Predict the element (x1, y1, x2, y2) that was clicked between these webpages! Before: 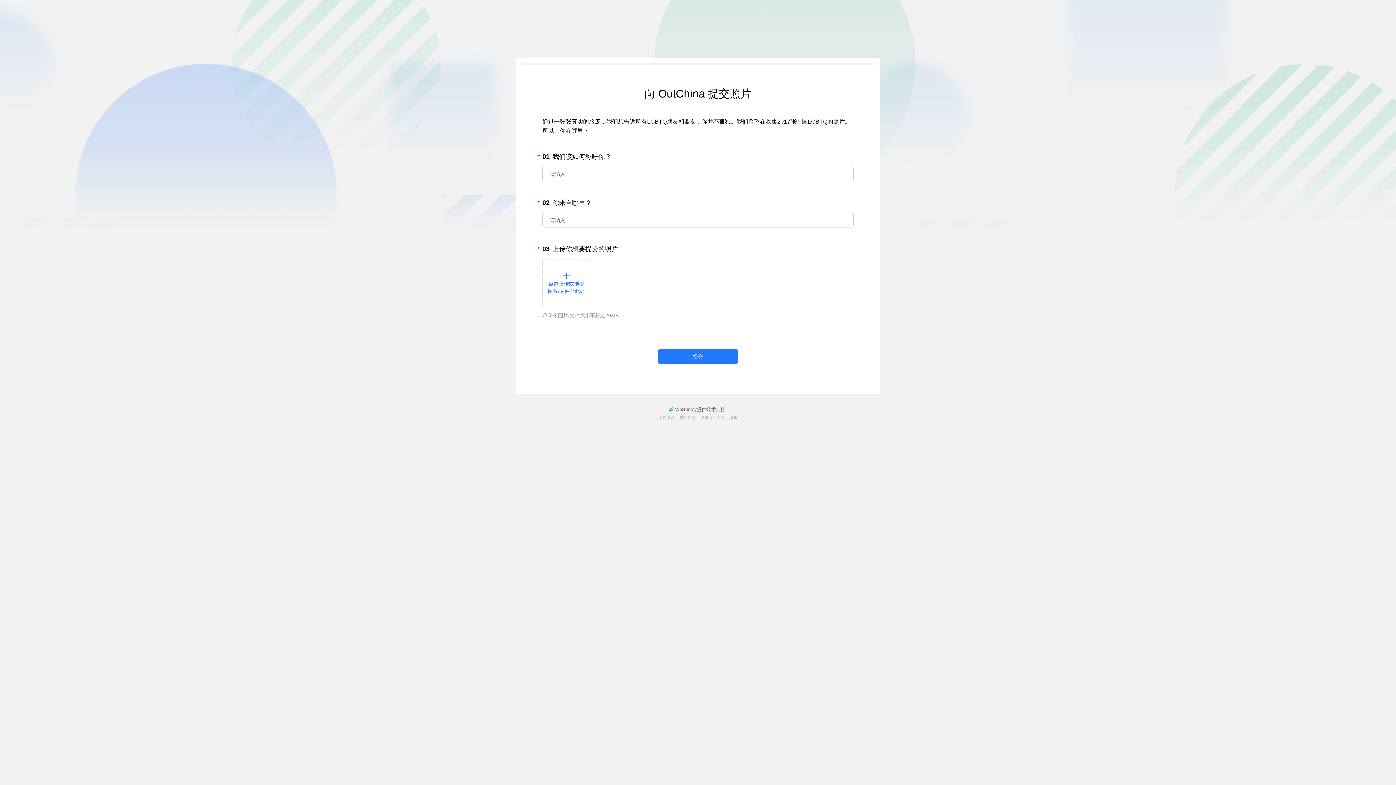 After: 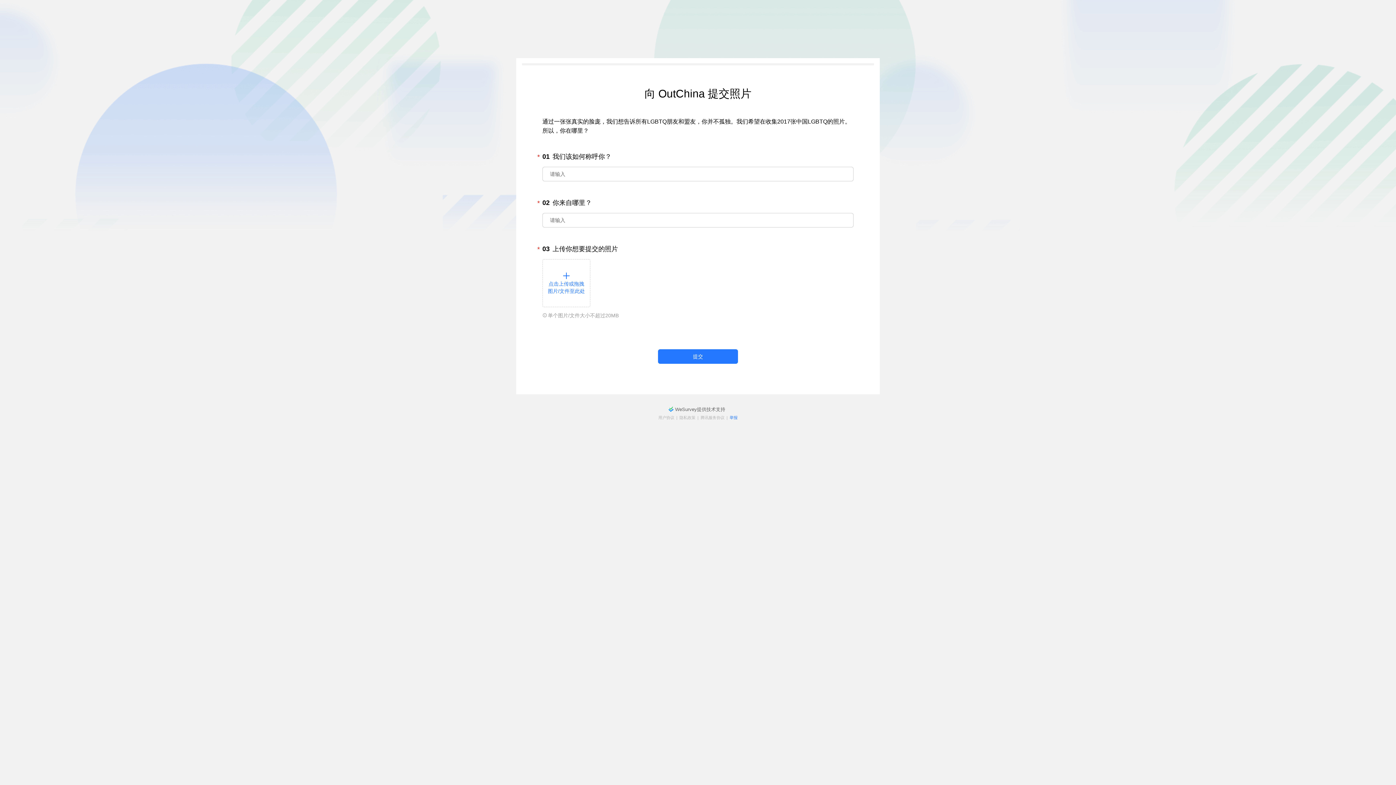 Action: label: Report bbox: (748, 384, 760, 388)